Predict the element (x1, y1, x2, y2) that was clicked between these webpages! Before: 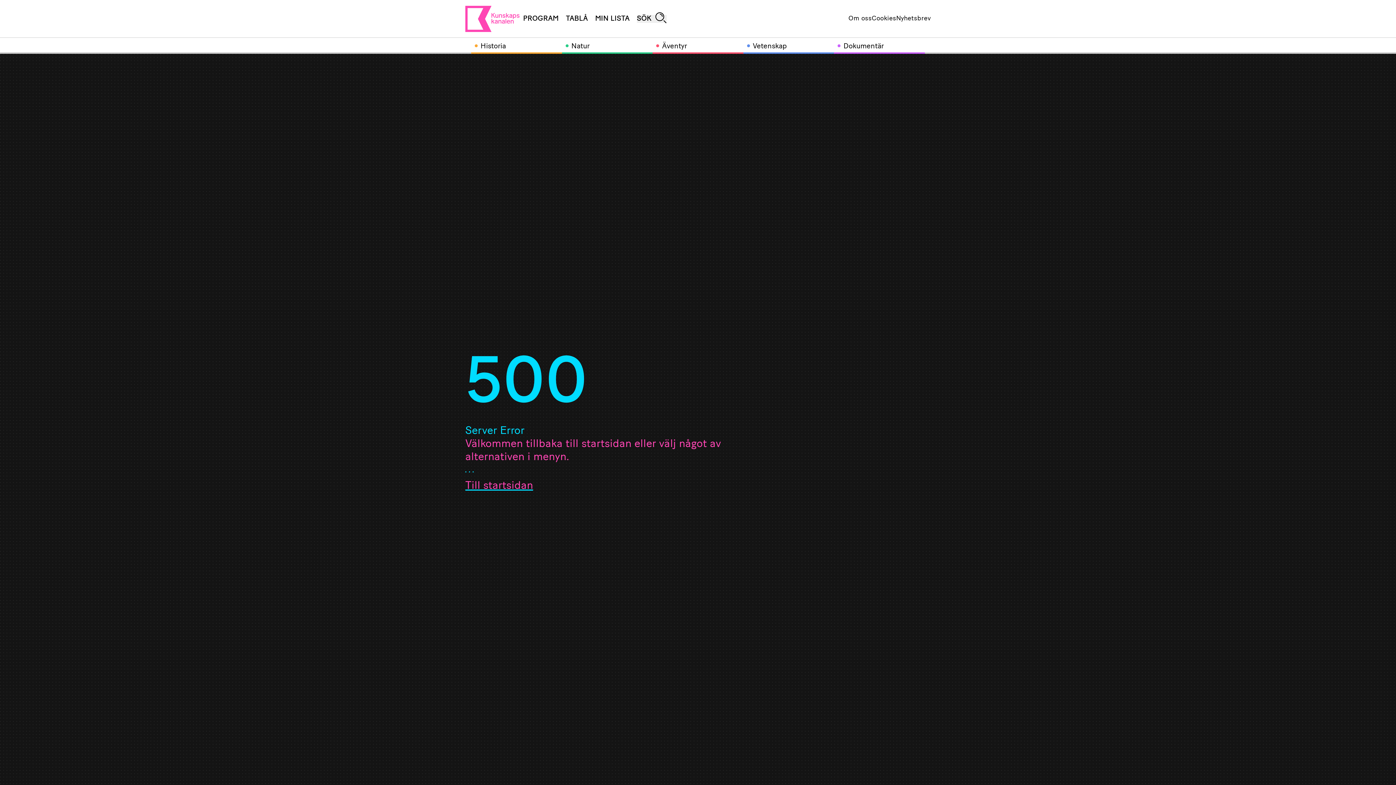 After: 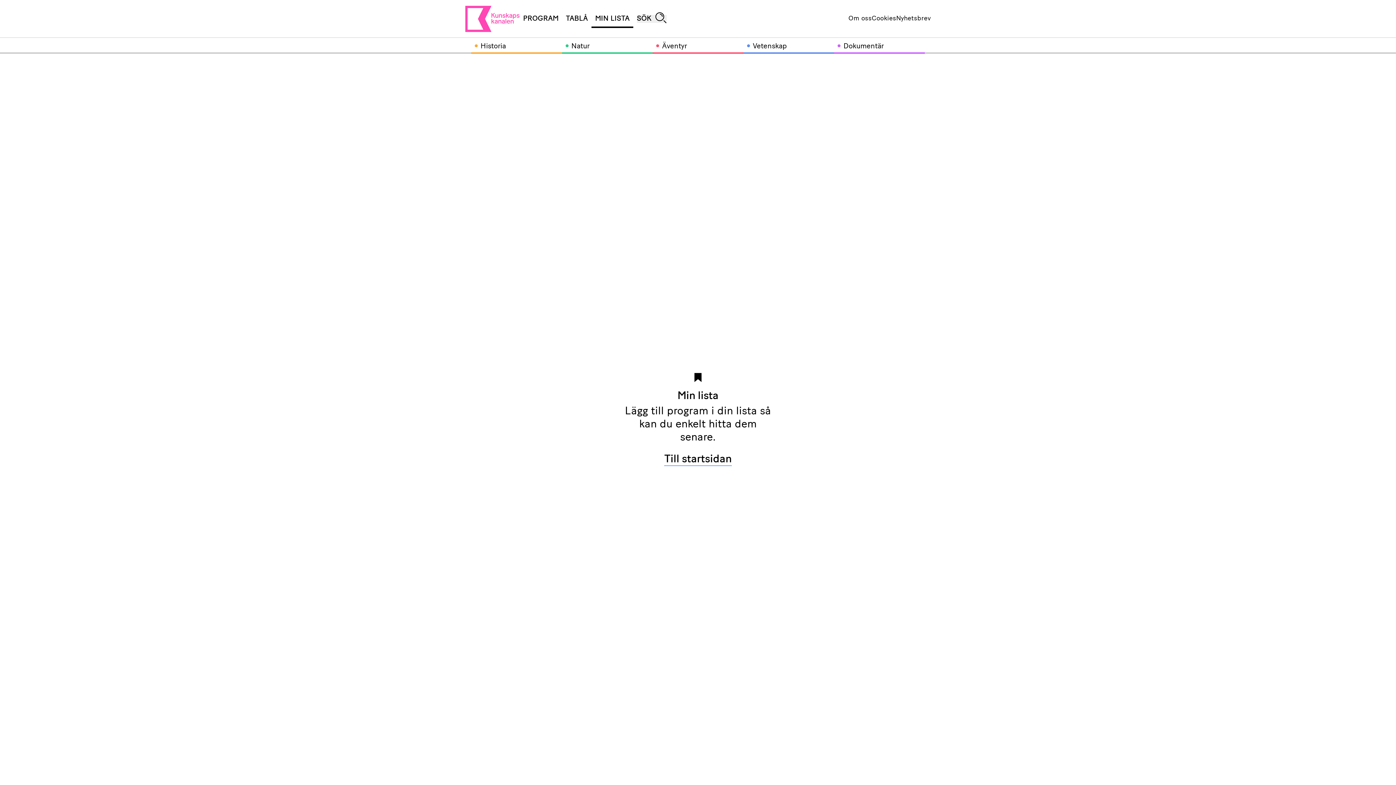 Action: bbox: (595, 15, 629, 22) label: MIN LISTA